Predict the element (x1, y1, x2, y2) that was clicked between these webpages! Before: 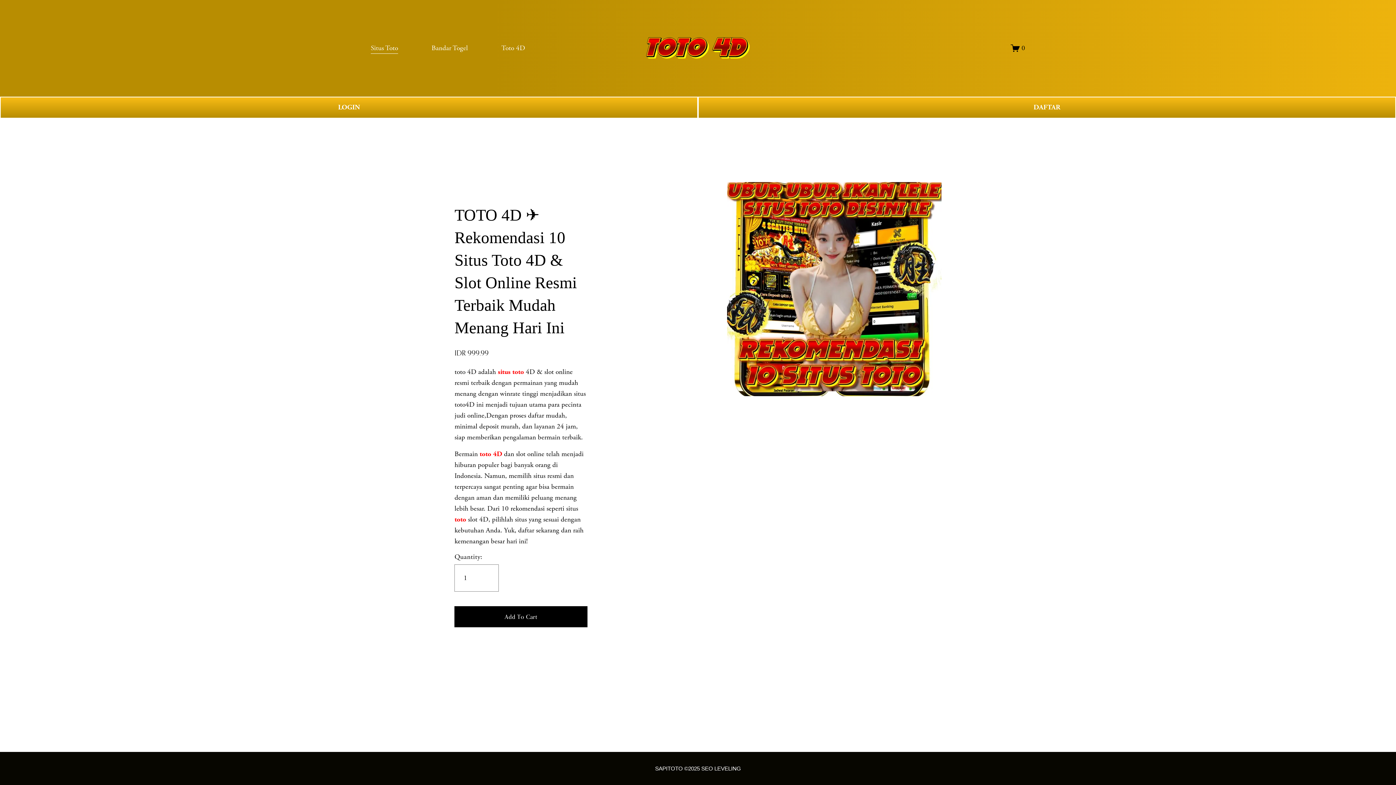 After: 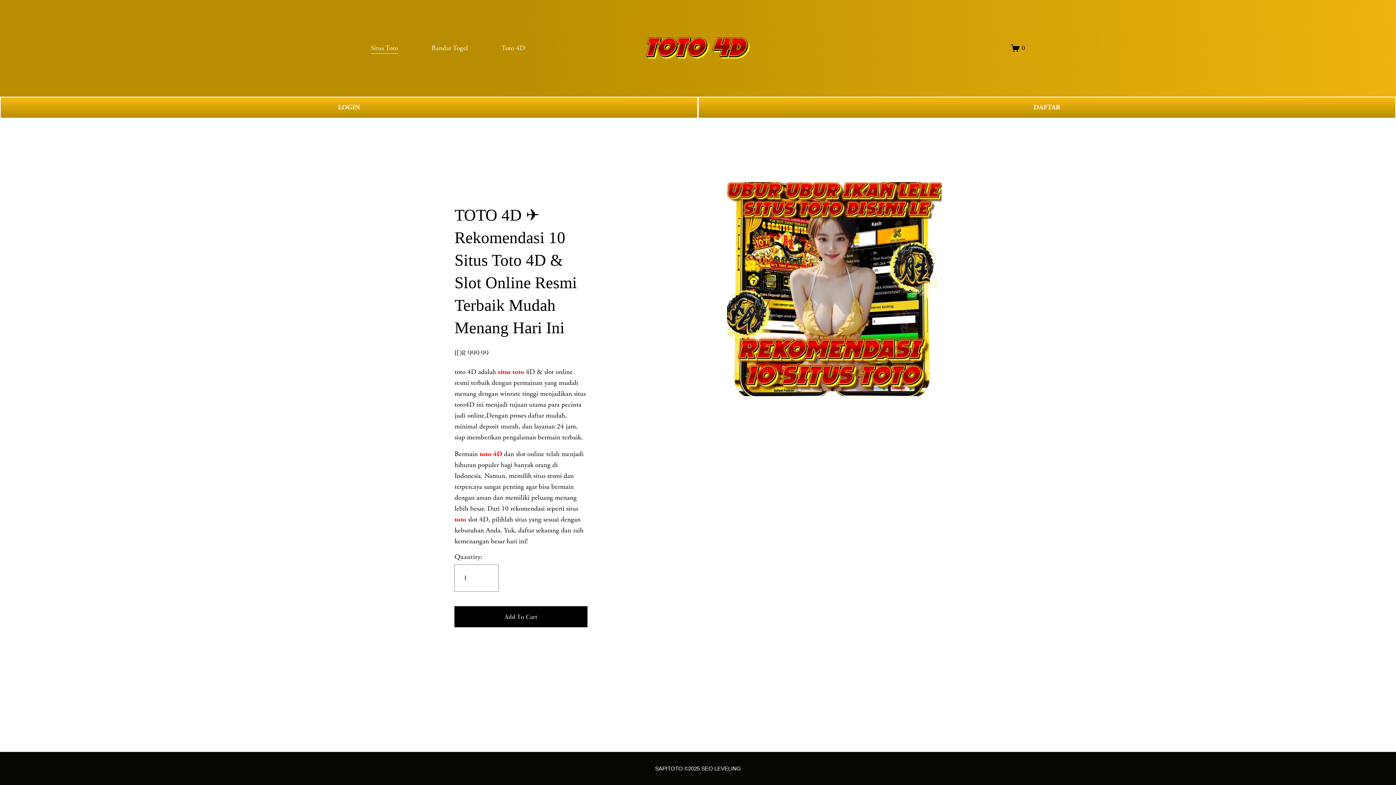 Action: bbox: (611, 27, 786, 68)